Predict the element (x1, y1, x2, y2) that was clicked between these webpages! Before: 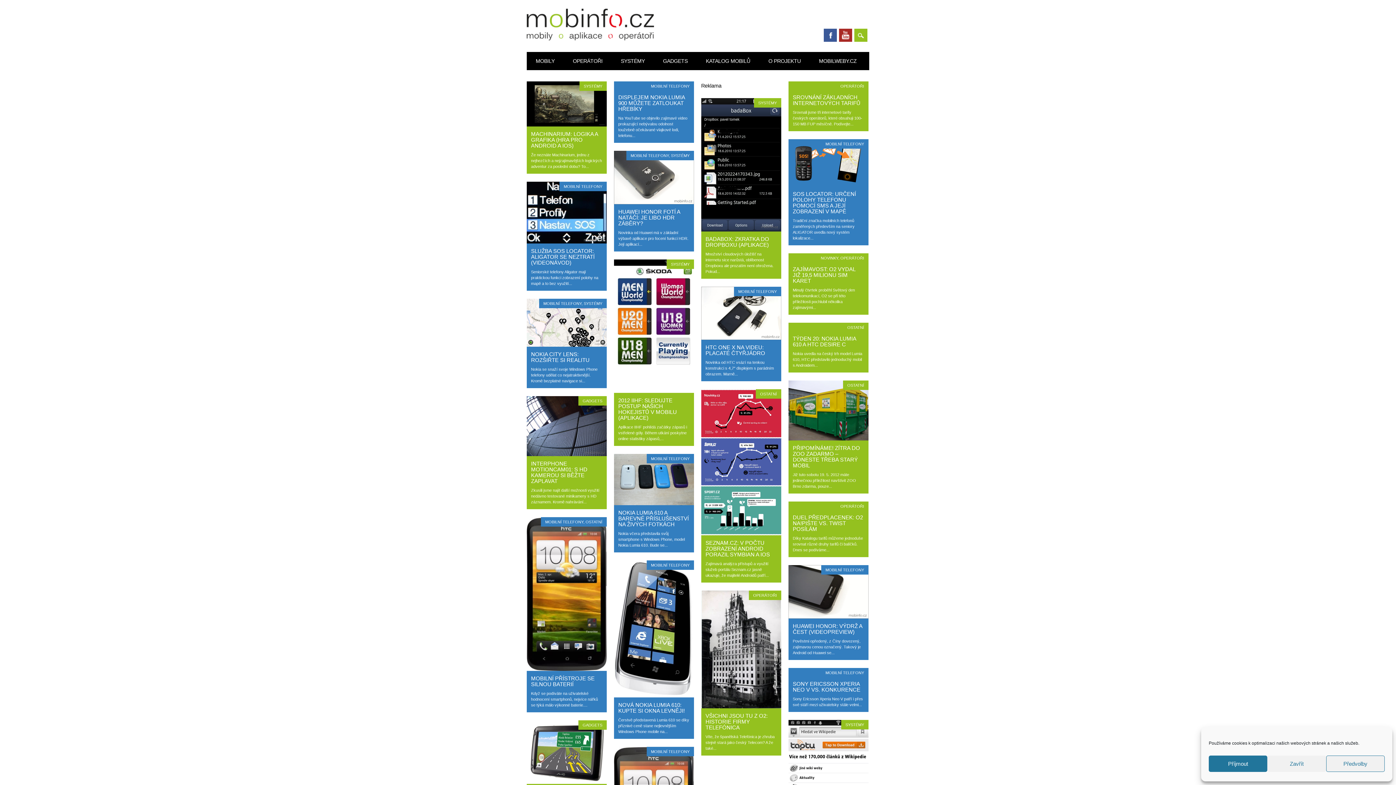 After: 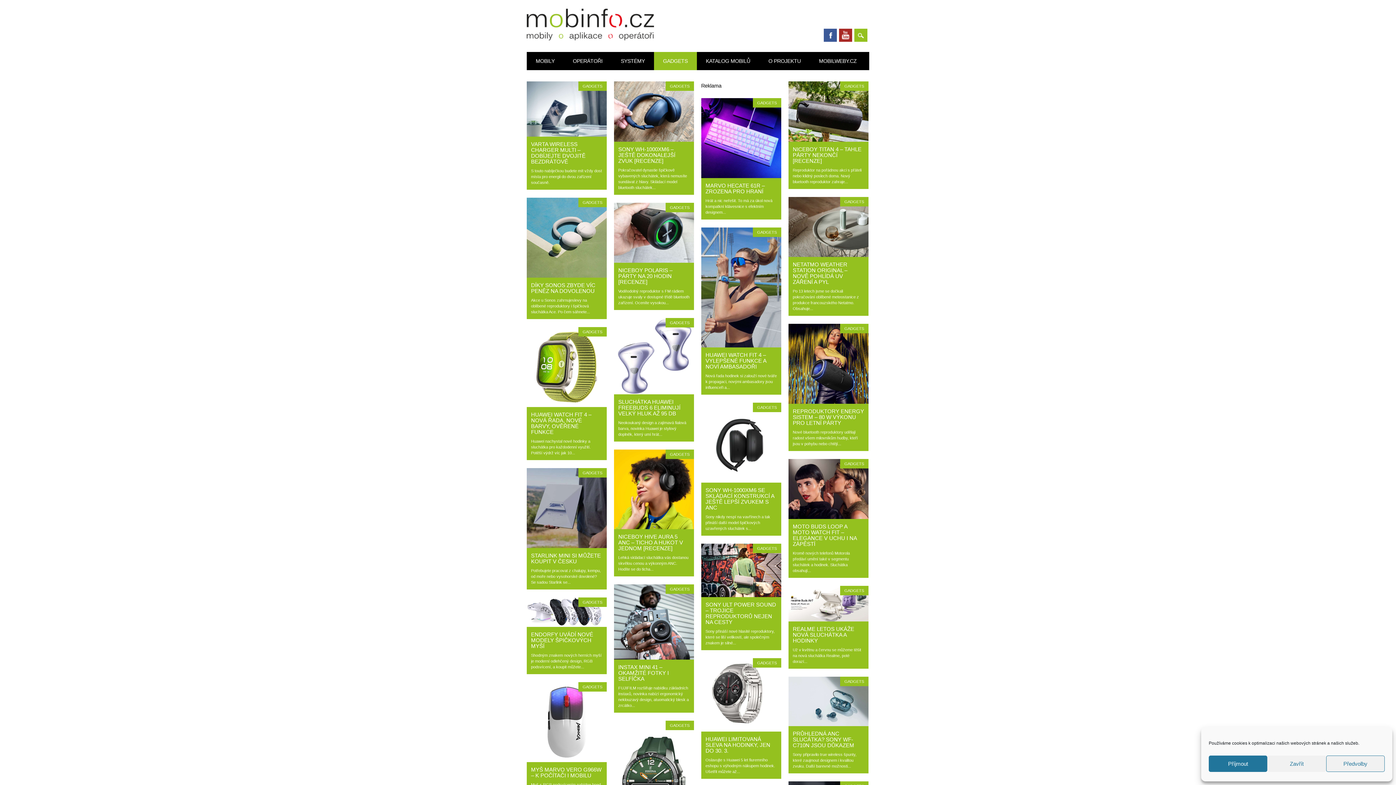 Action: bbox: (582, 723, 602, 727) label: GADGETS